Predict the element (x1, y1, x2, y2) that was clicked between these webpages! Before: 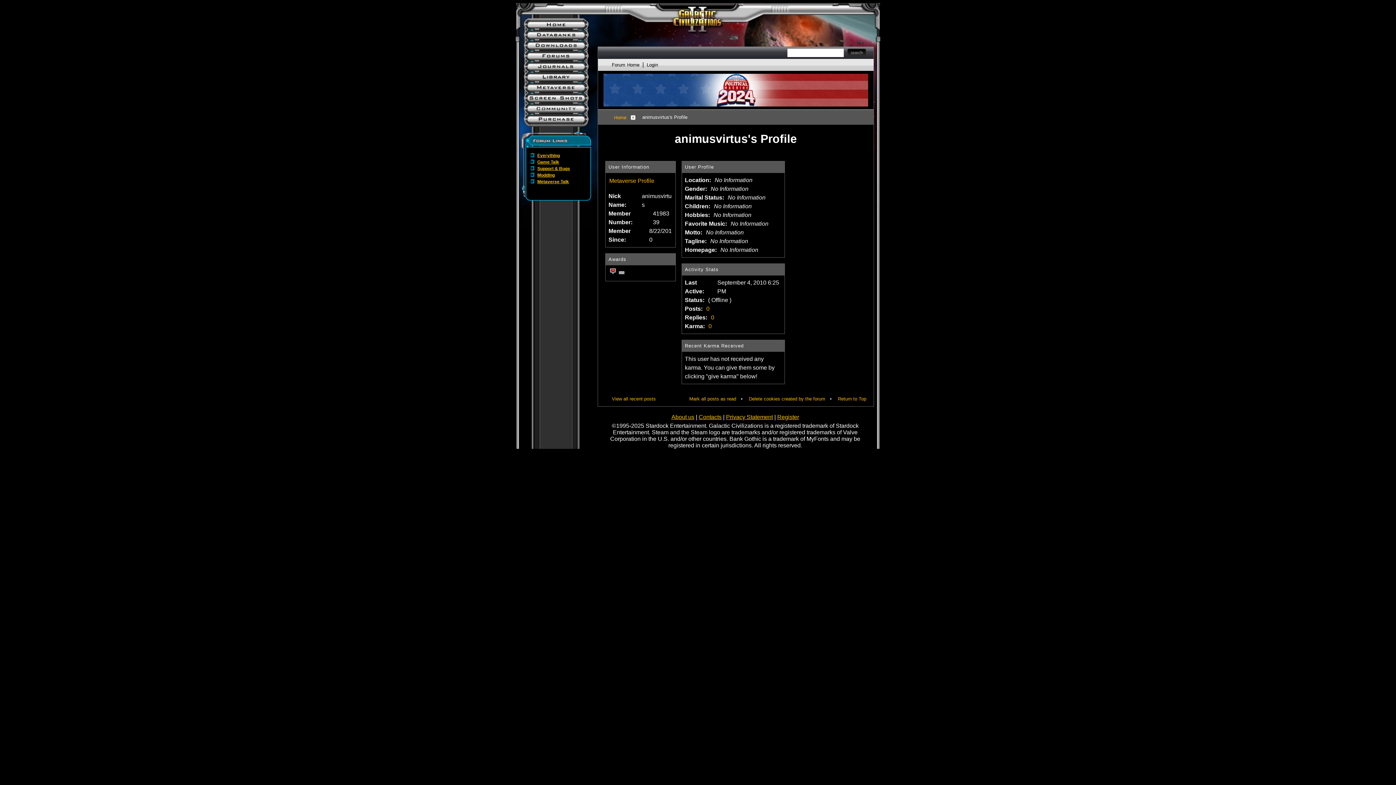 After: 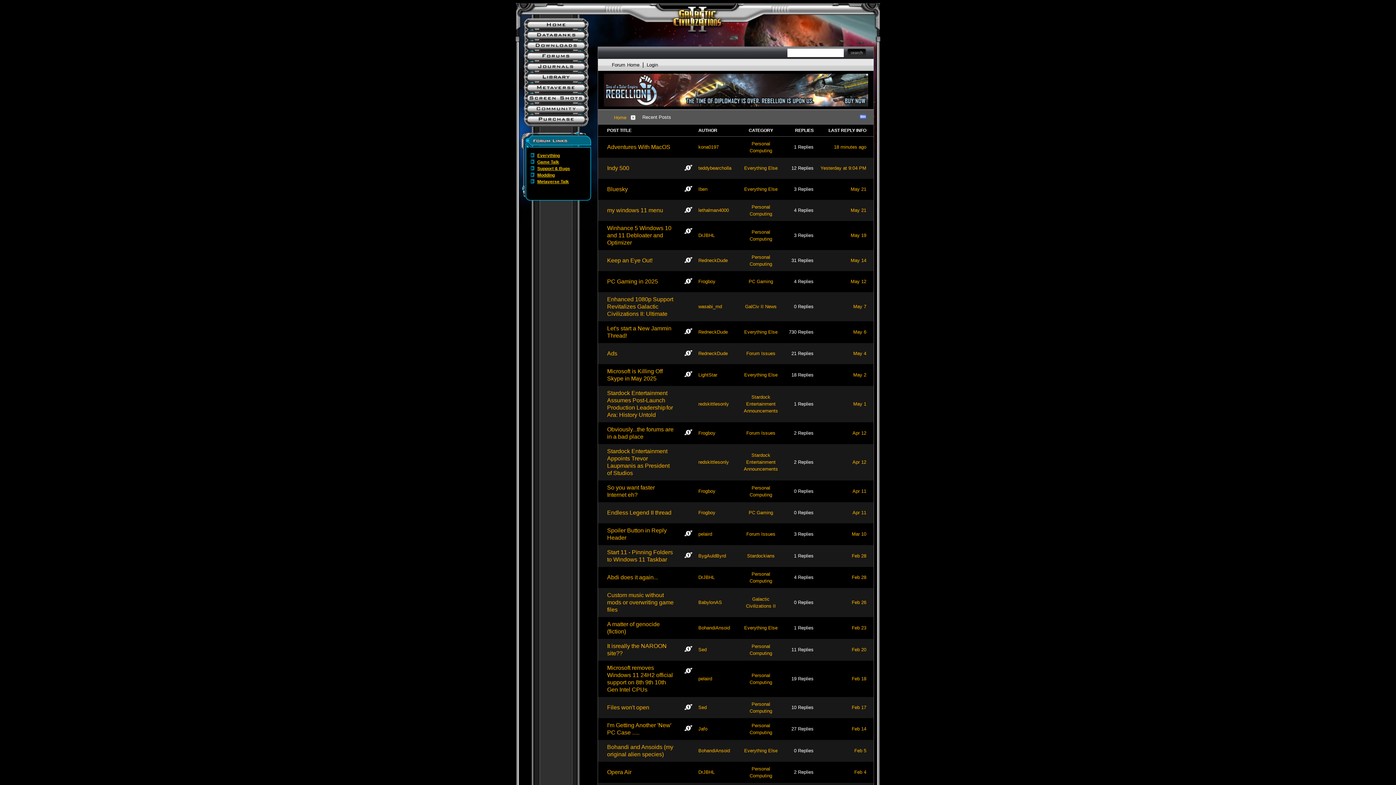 Action: bbox: (612, 396, 656, 402) label: View all recent posts